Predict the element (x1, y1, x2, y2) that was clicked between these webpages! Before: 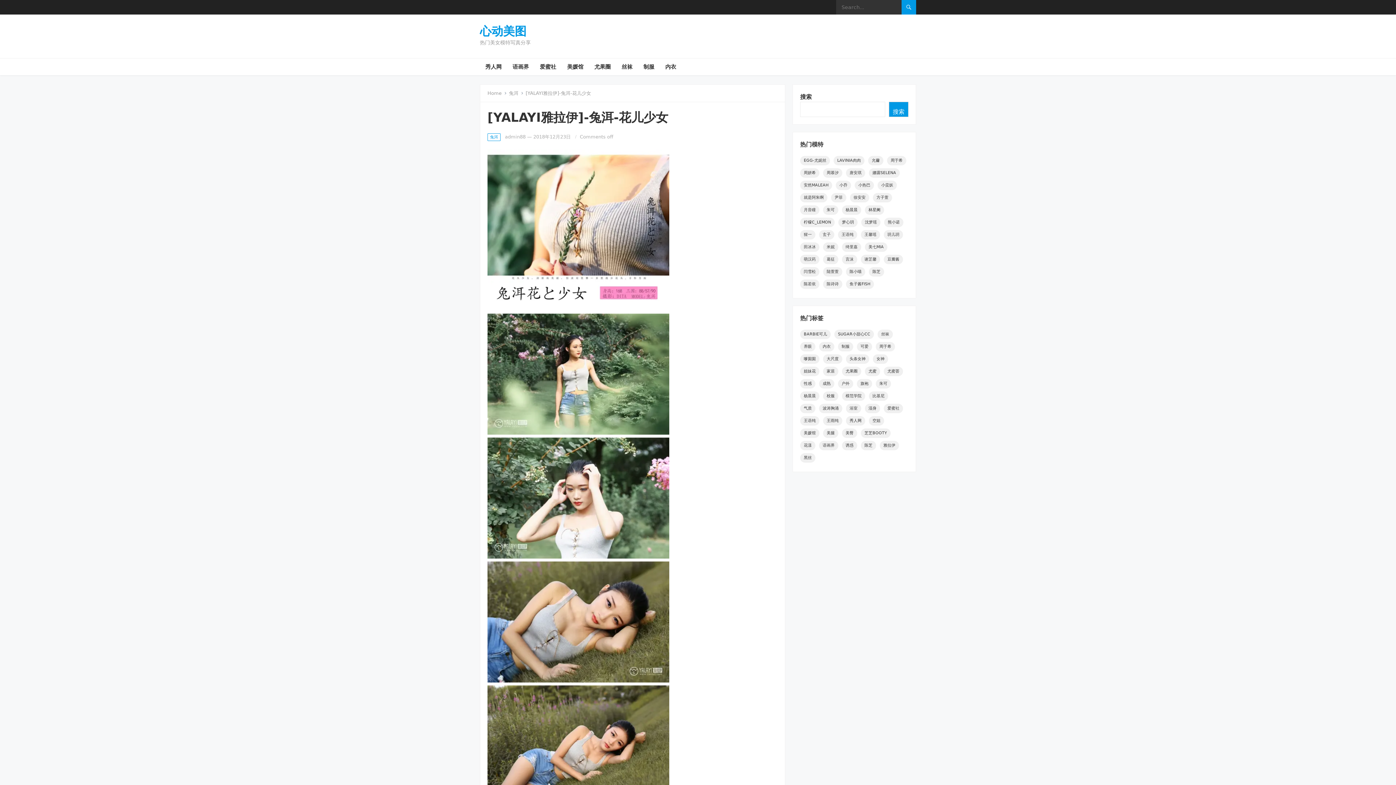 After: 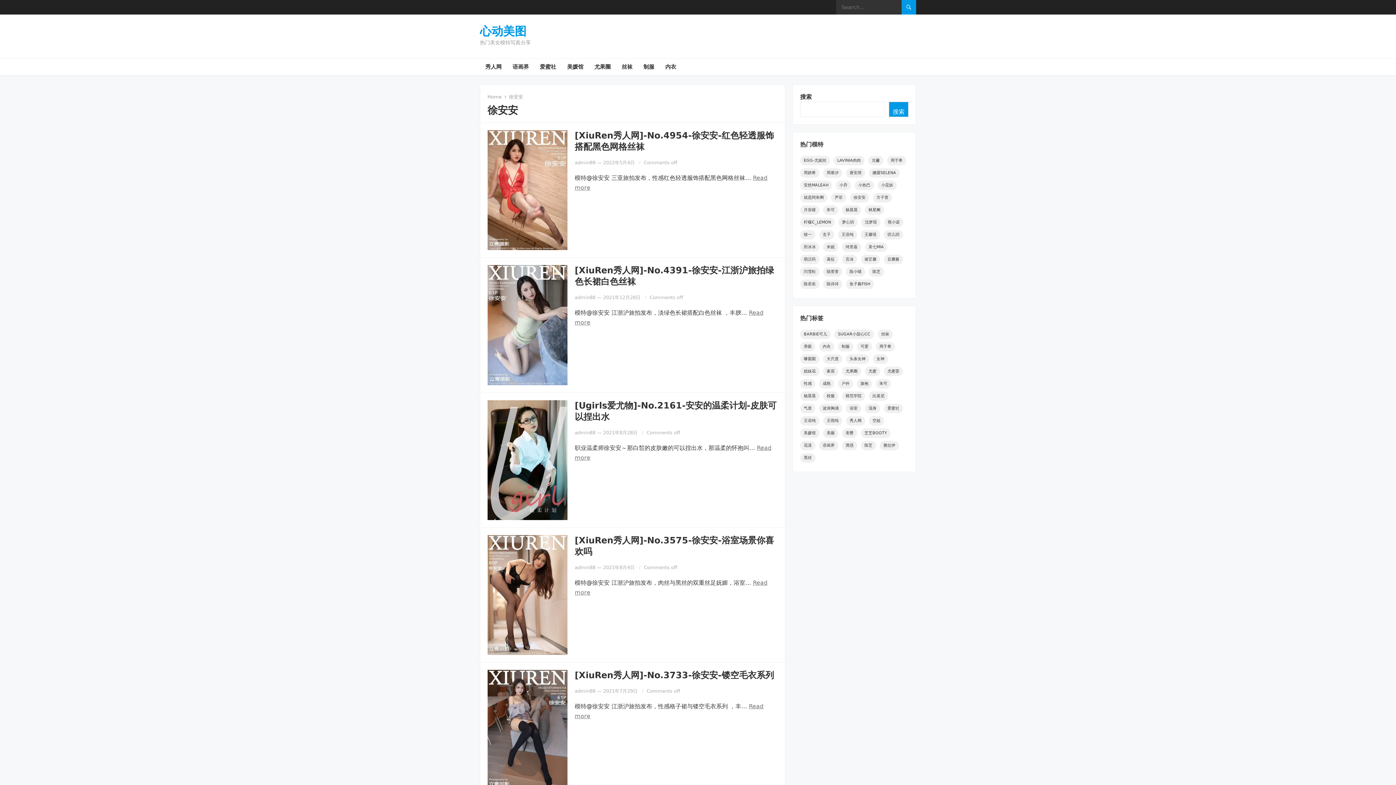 Action: bbox: (850, 193, 869, 202) label: 徐安安 (54个项目)